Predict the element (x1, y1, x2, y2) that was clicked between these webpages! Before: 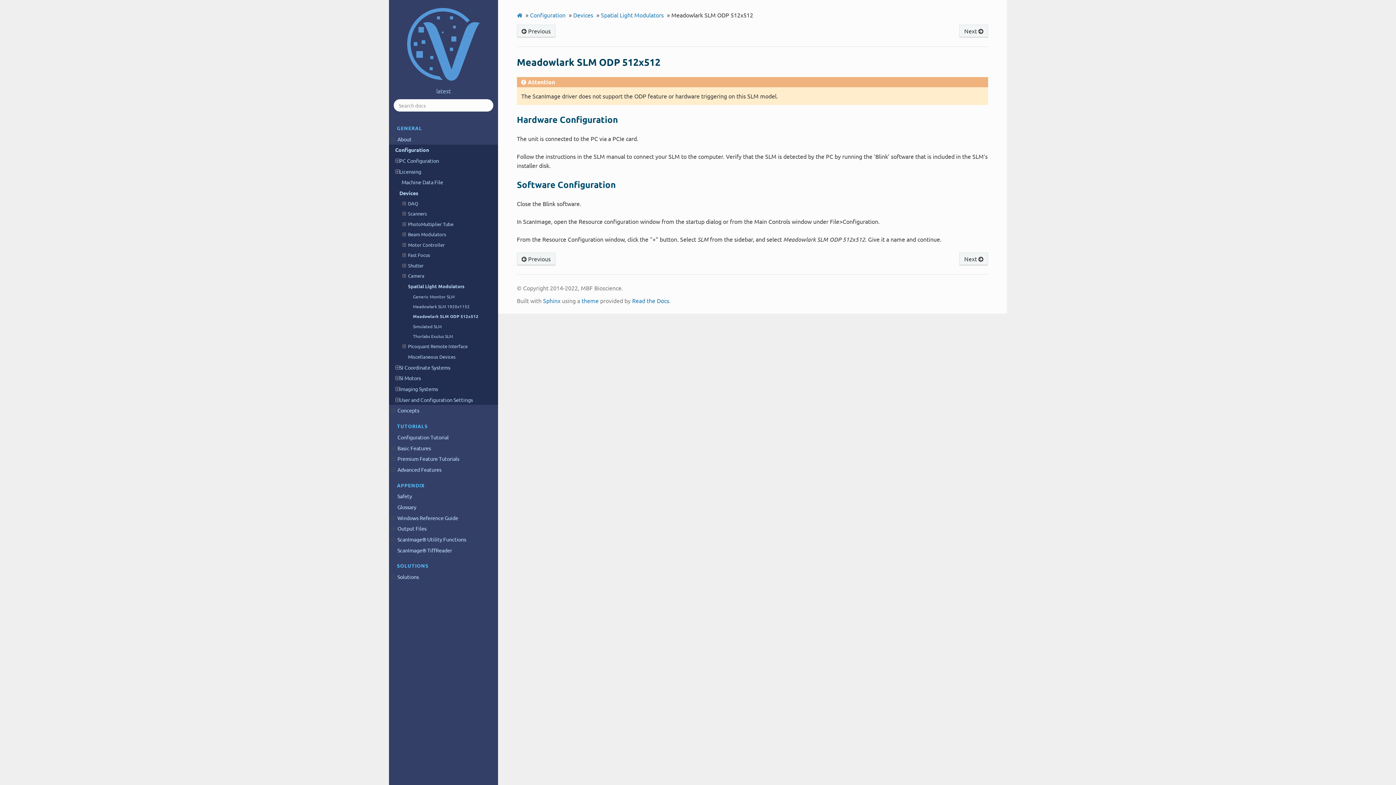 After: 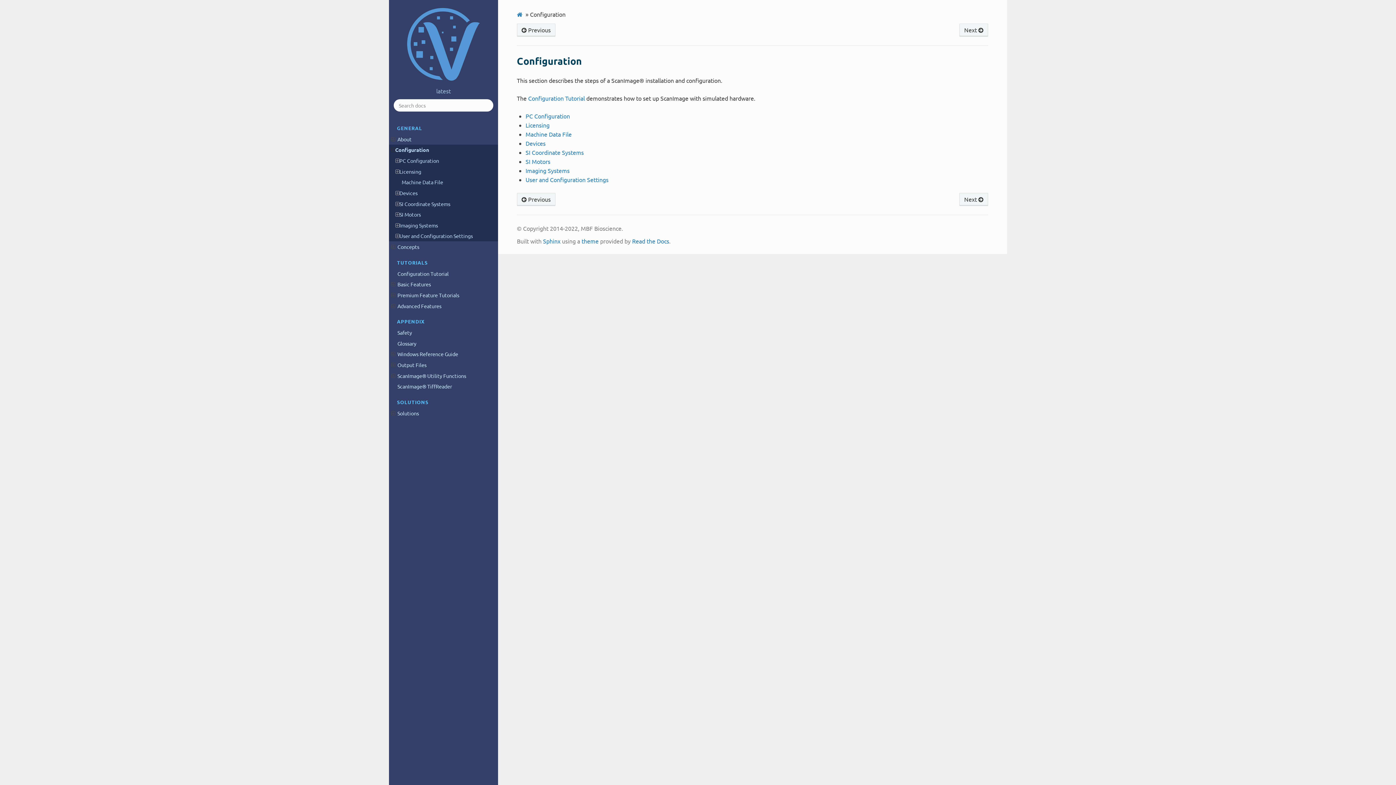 Action: bbox: (530, 9, 567, 20) label: Configuration